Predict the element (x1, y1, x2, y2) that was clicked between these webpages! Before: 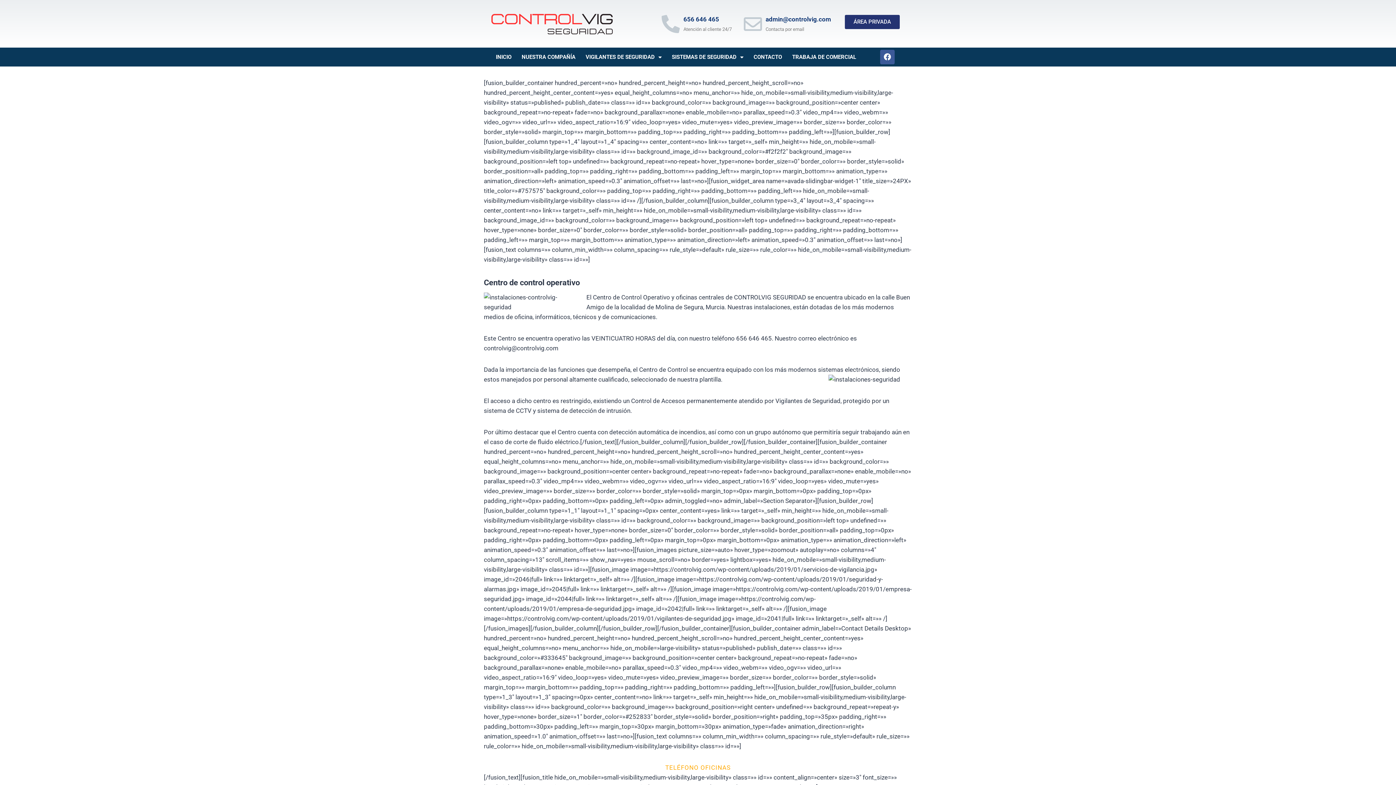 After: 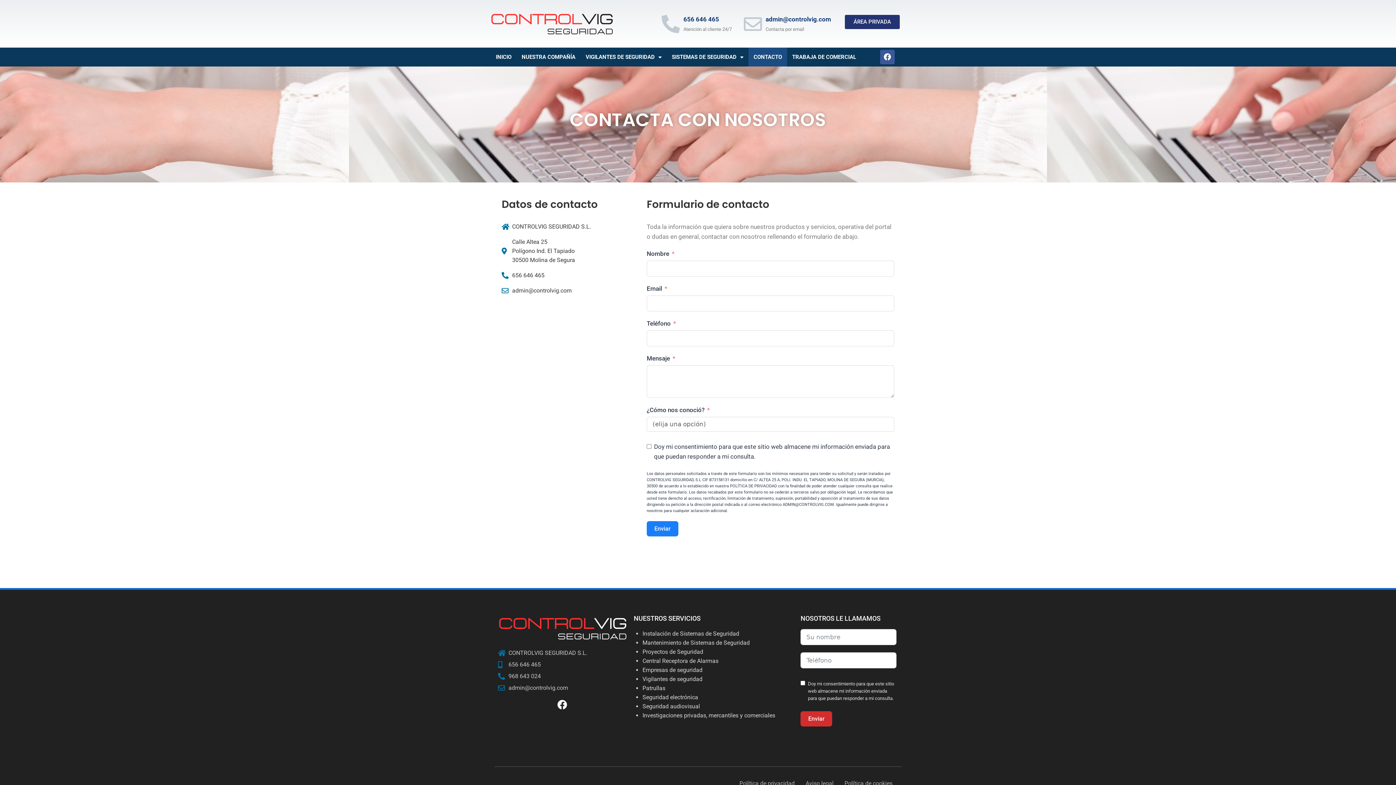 Action: bbox: (748, 47, 787, 66) label: CONTACTO